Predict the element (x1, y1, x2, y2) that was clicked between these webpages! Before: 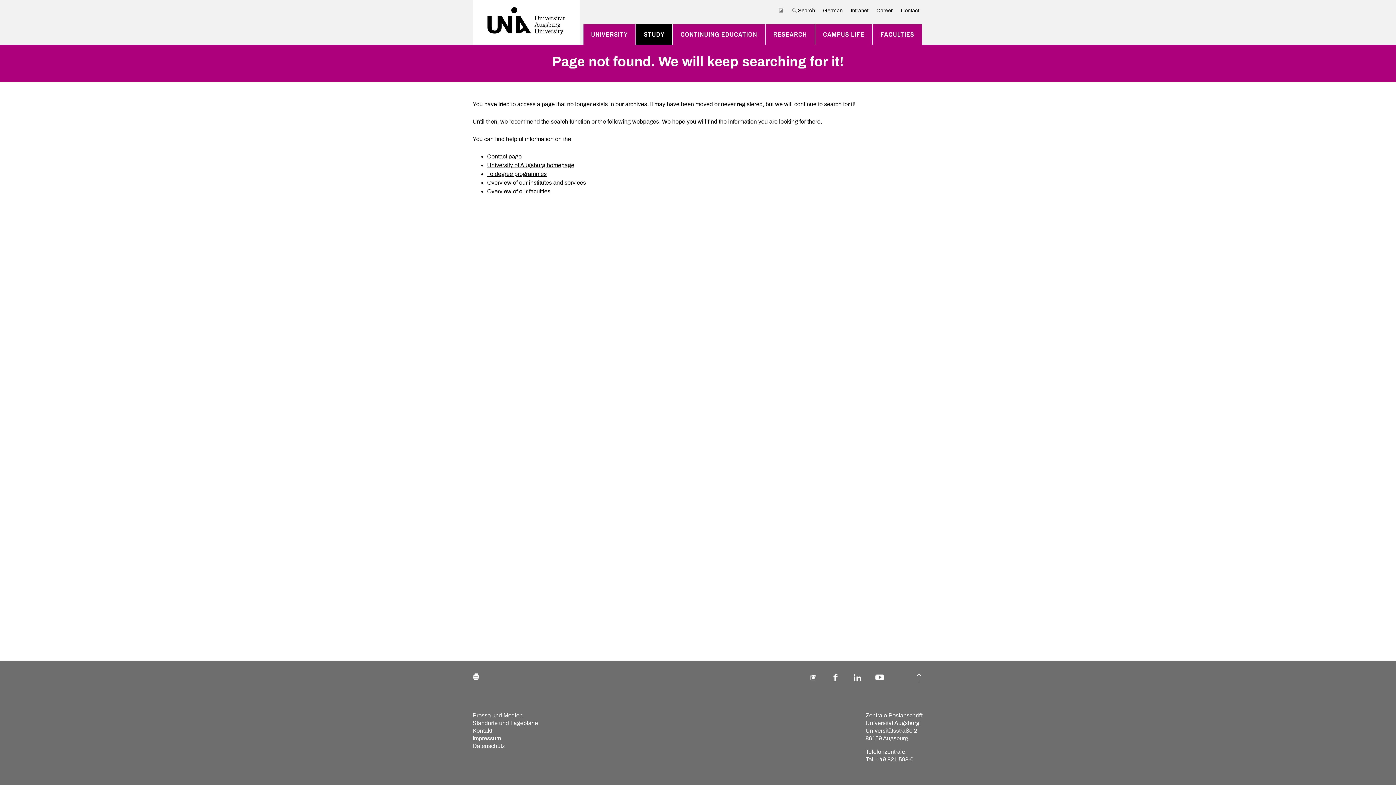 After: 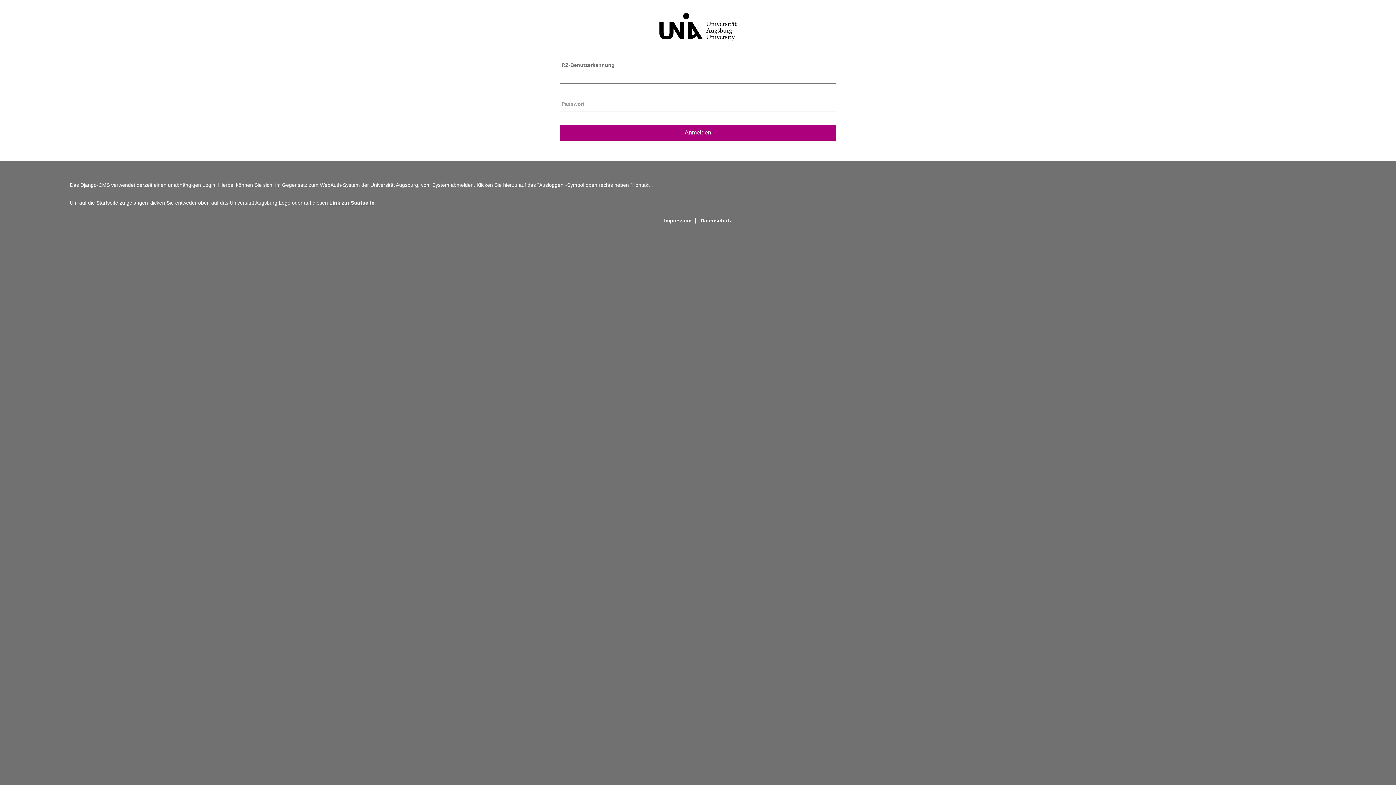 Action: bbox: (846, 6, 872, 14) label: Intranet